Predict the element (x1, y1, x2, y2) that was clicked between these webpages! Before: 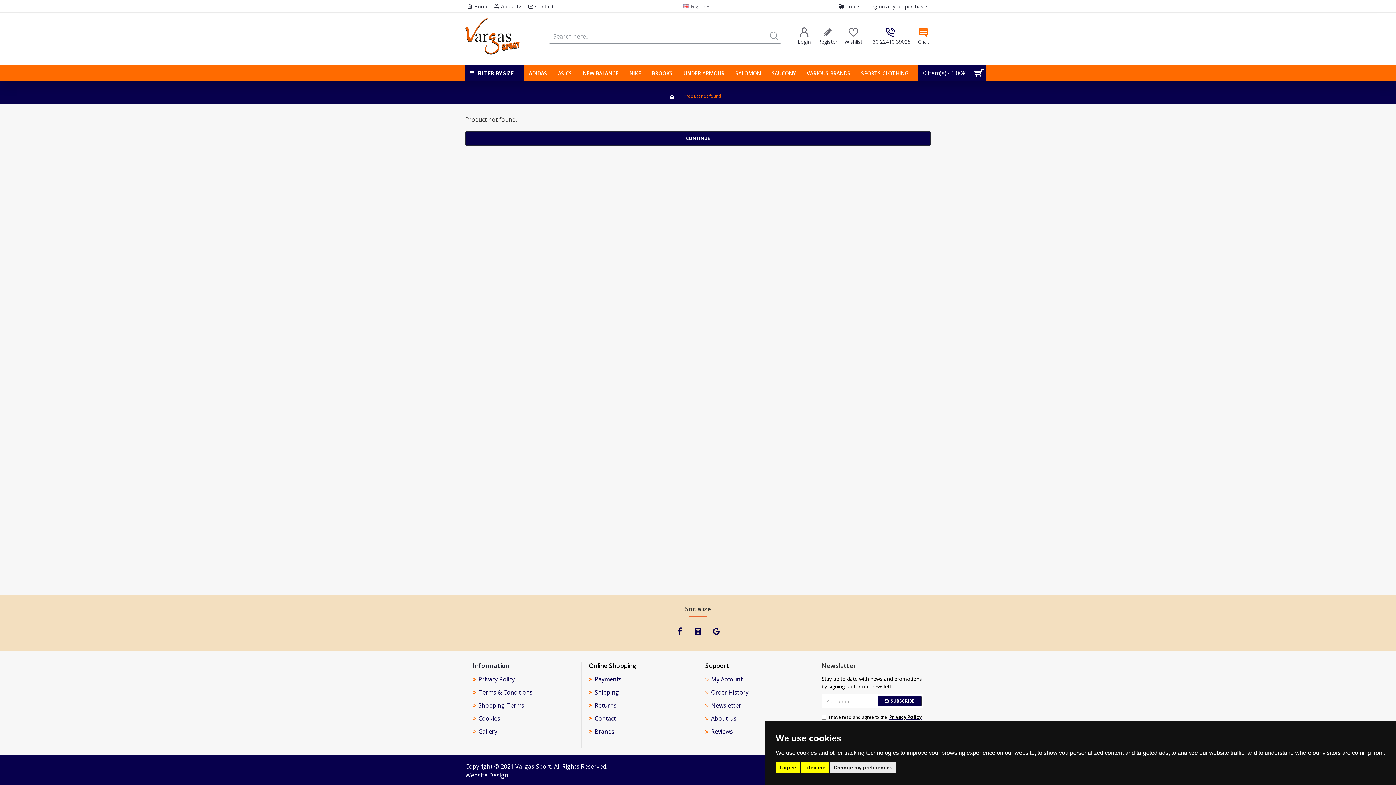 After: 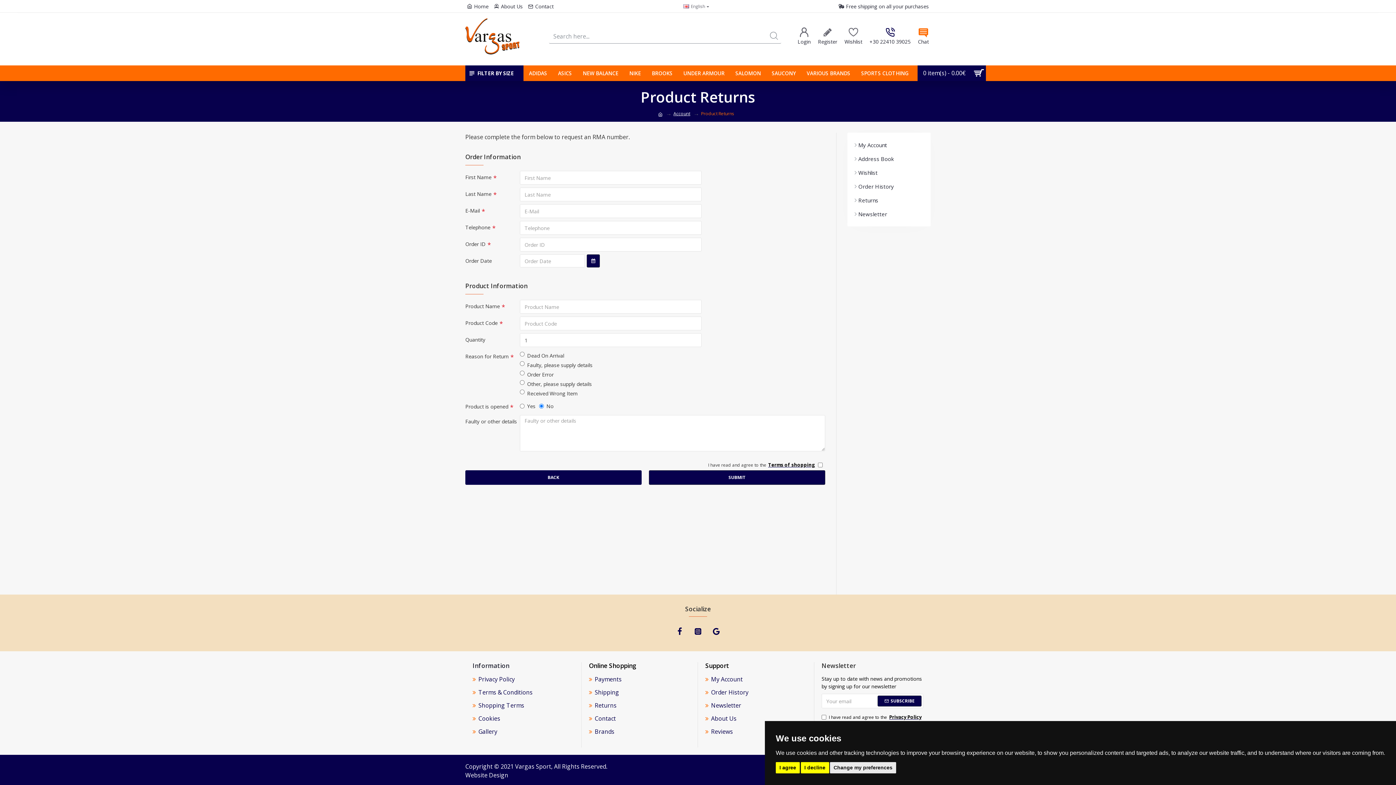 Action: label: Returns bbox: (589, 701, 616, 714)